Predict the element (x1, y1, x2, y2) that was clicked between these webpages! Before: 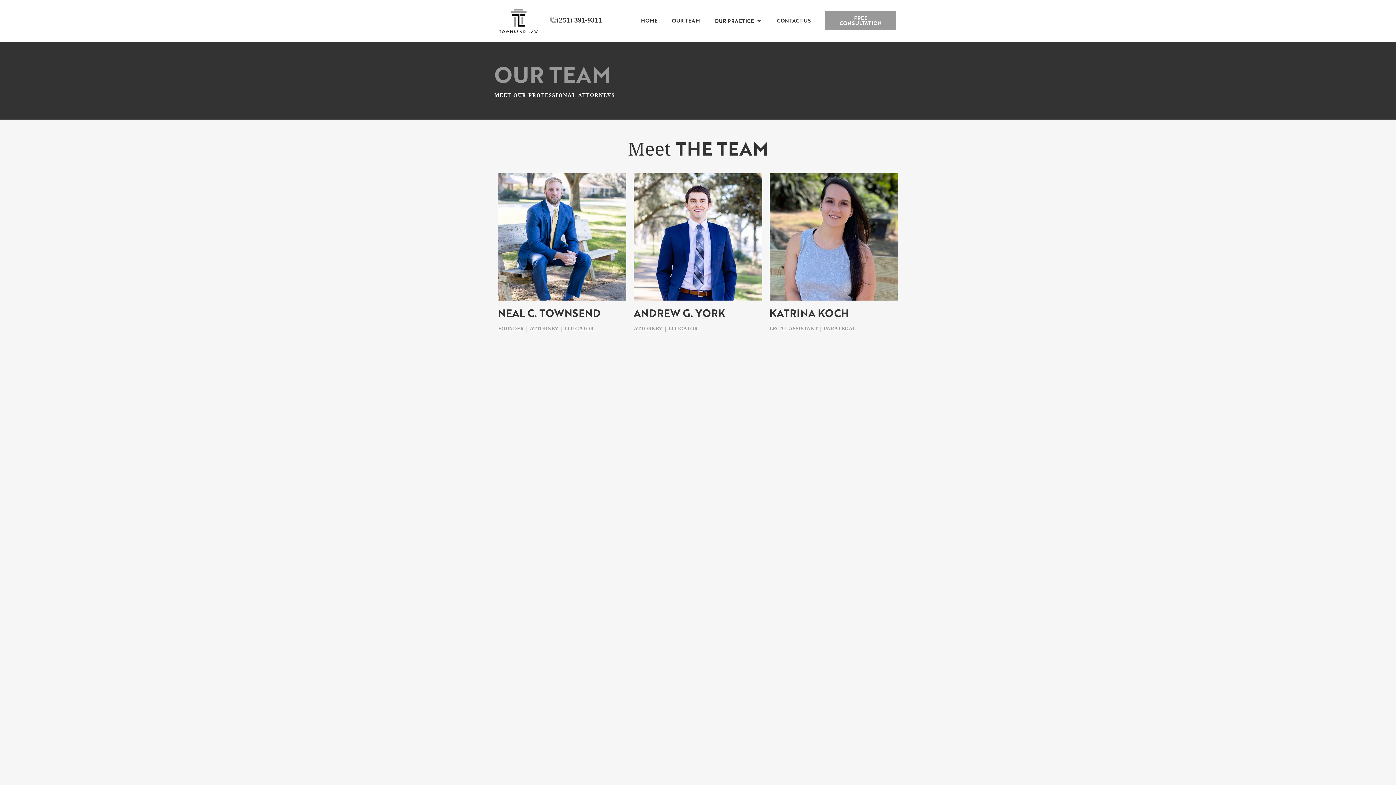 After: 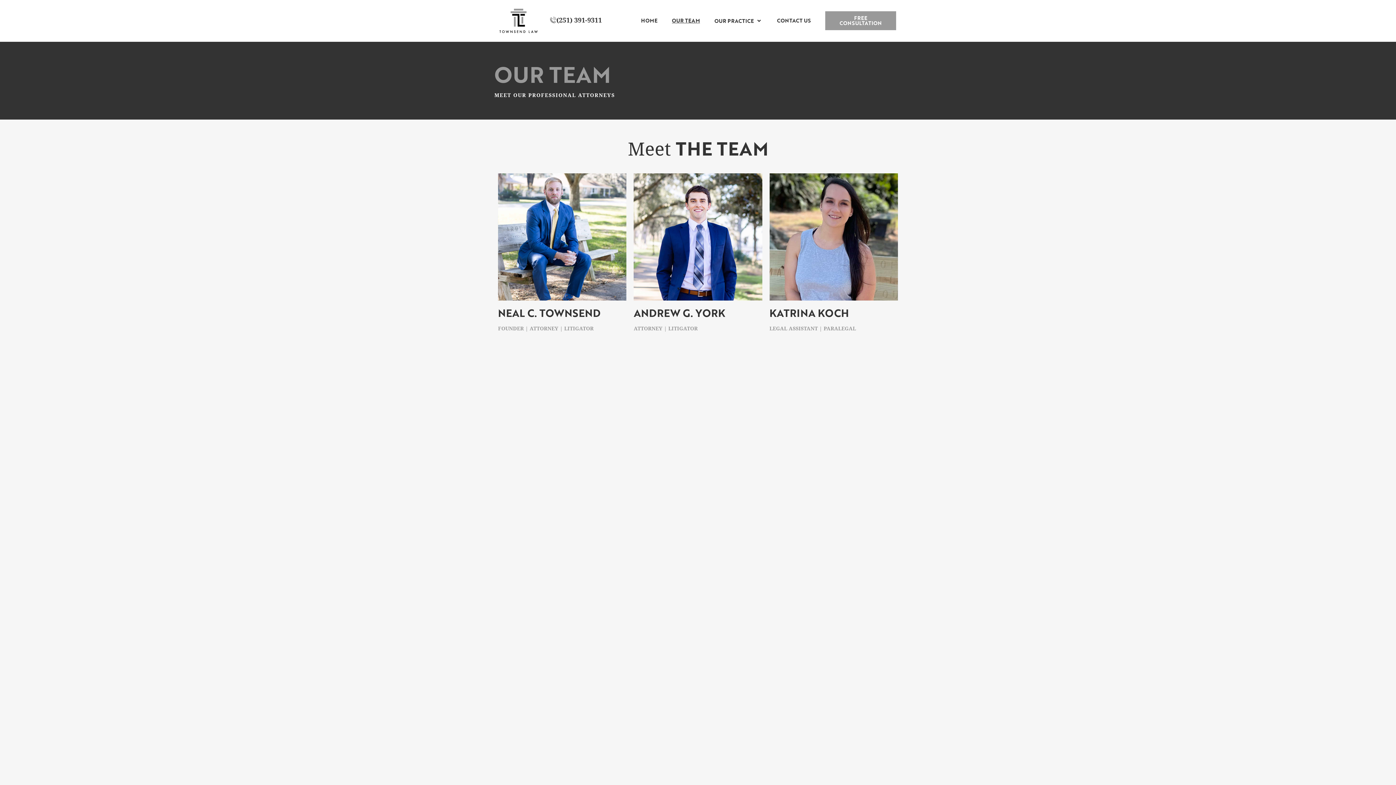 Action: label: OUR TEAM bbox: (664, 11, 707, 29)